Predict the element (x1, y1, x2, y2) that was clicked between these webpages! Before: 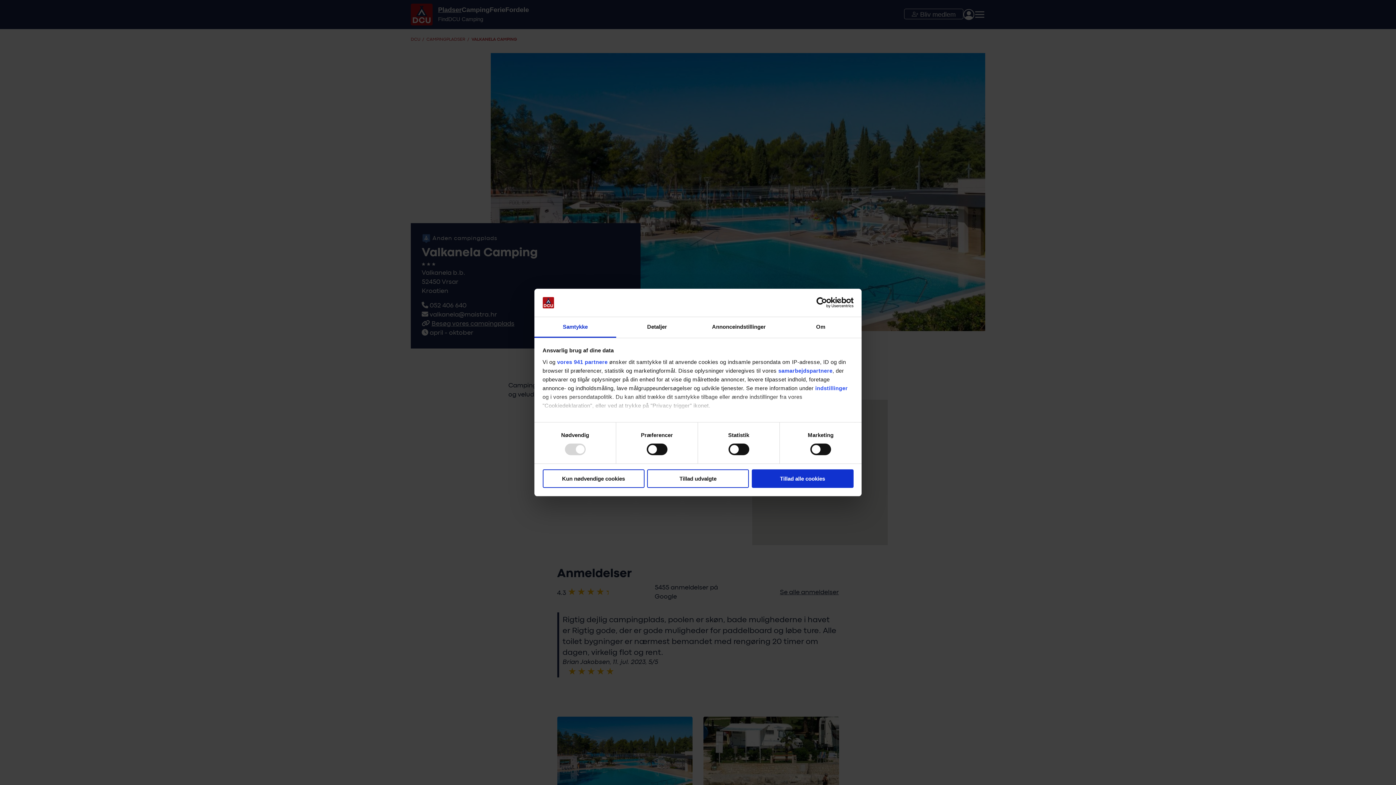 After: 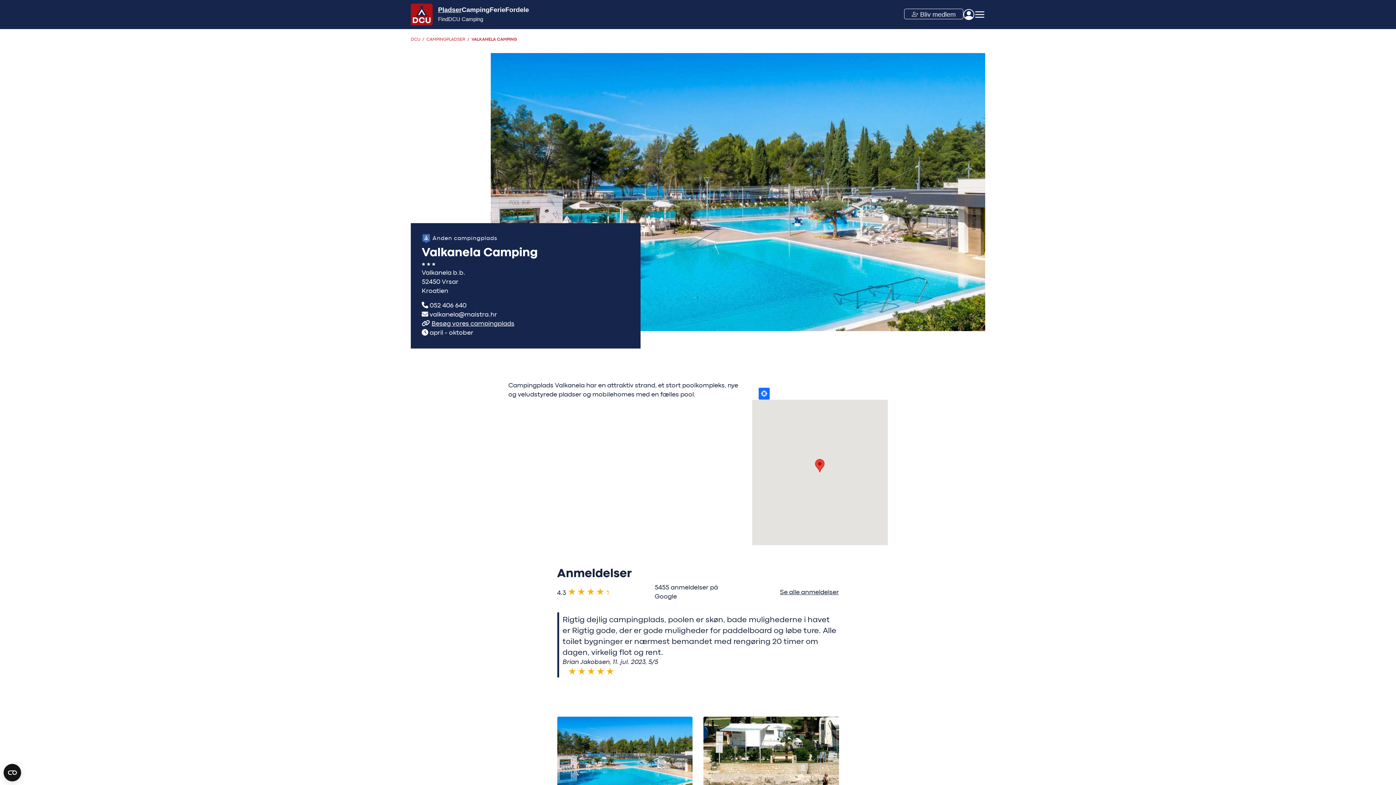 Action: label: Kun nødvendige cookies bbox: (542, 469, 644, 488)